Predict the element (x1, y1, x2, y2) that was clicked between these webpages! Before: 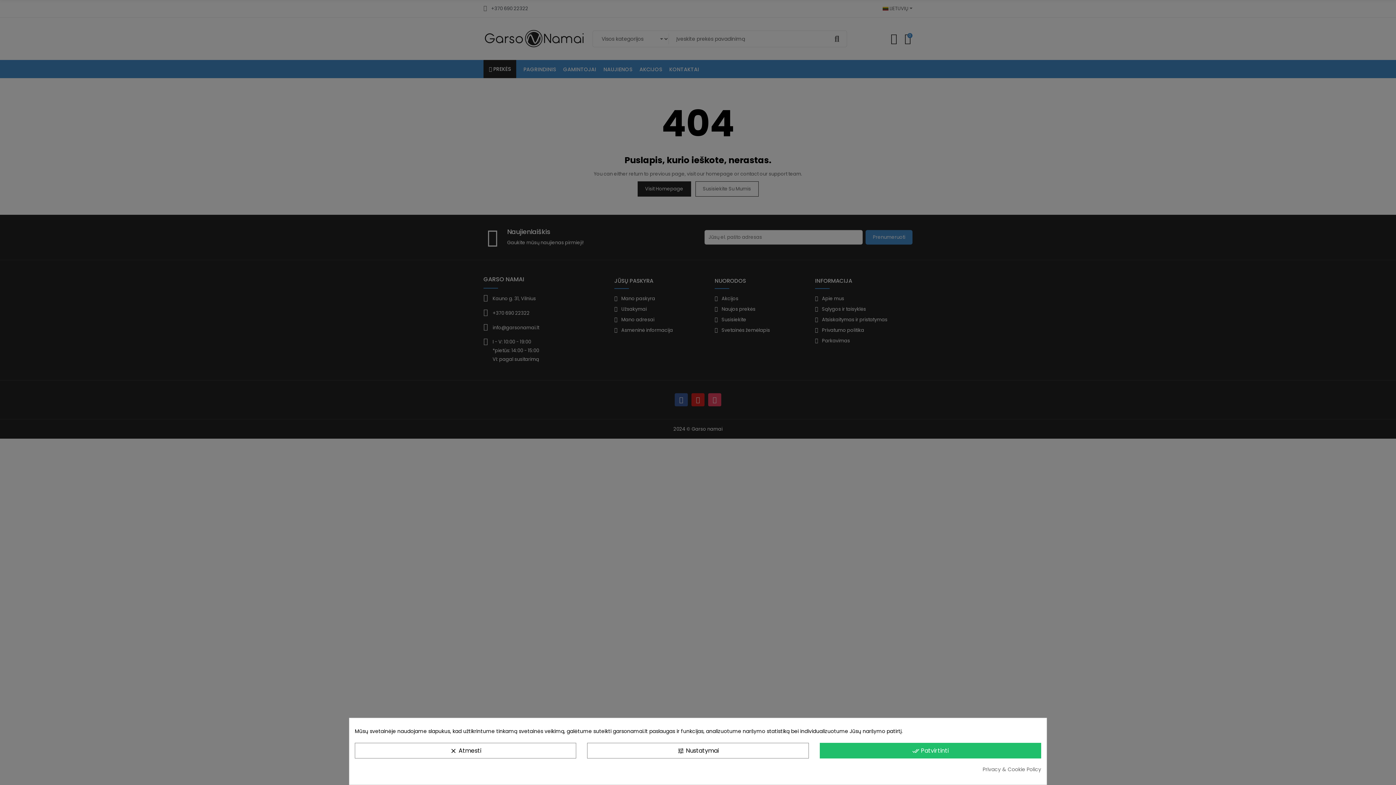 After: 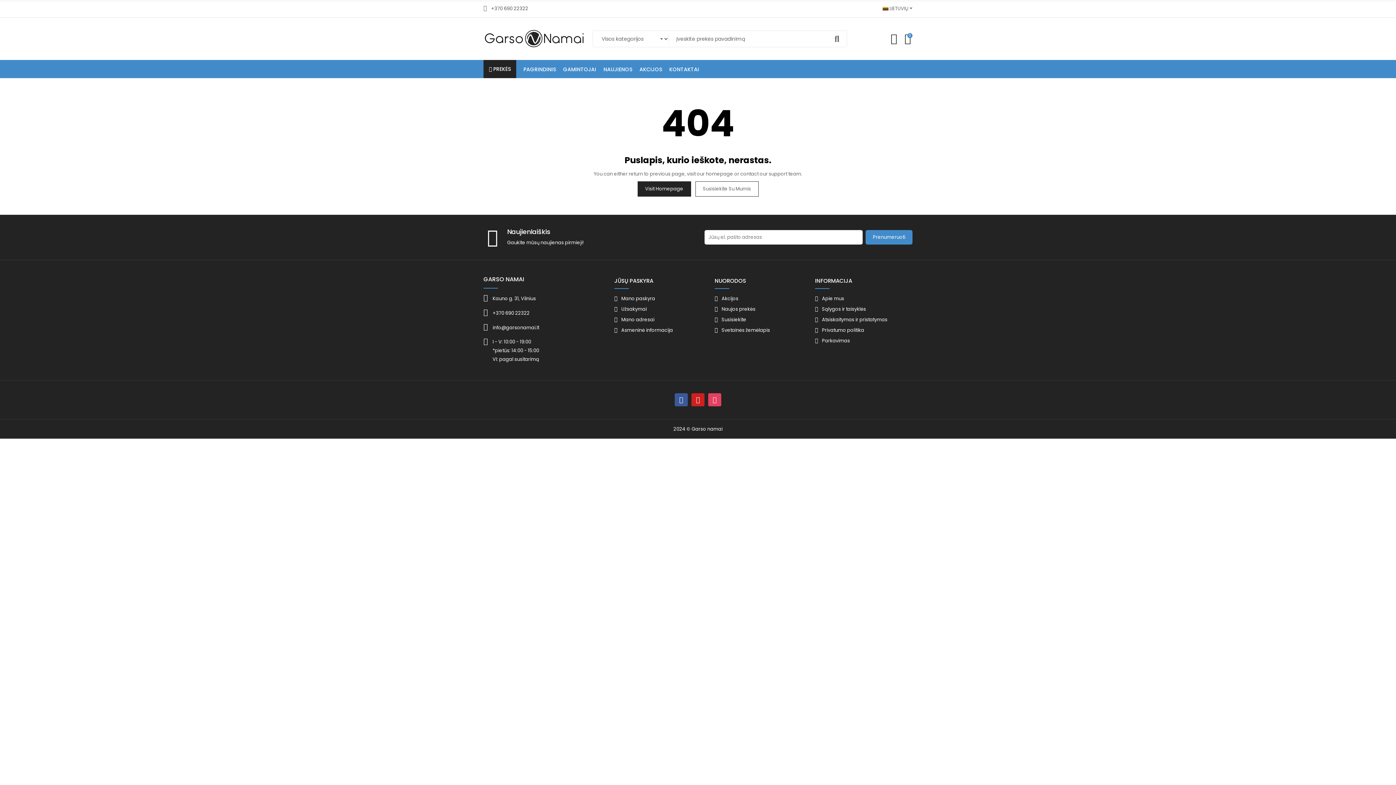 Action: bbox: (354, 743, 576, 758) label: clear Atmesti